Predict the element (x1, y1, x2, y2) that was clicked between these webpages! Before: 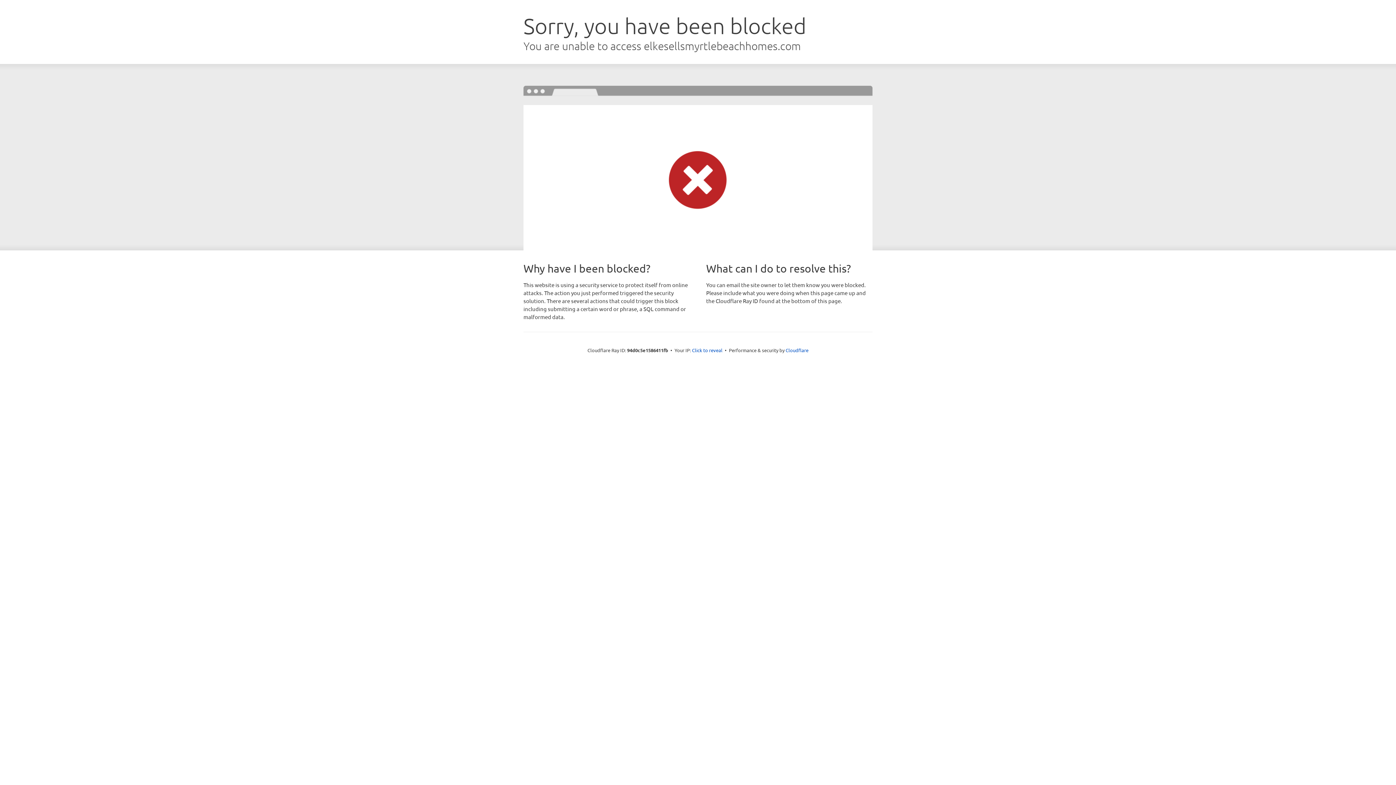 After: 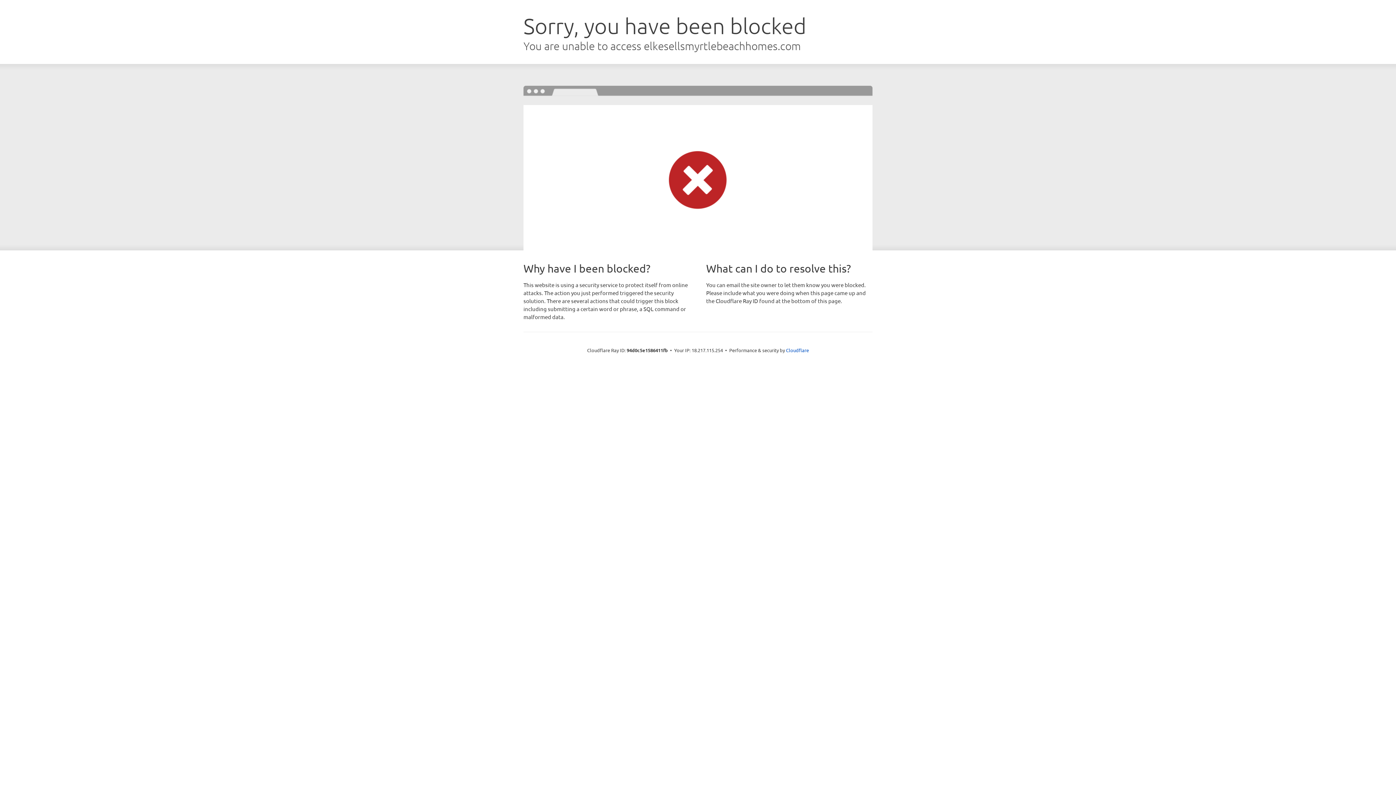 Action: bbox: (692, 346, 722, 353) label: Click to reveal